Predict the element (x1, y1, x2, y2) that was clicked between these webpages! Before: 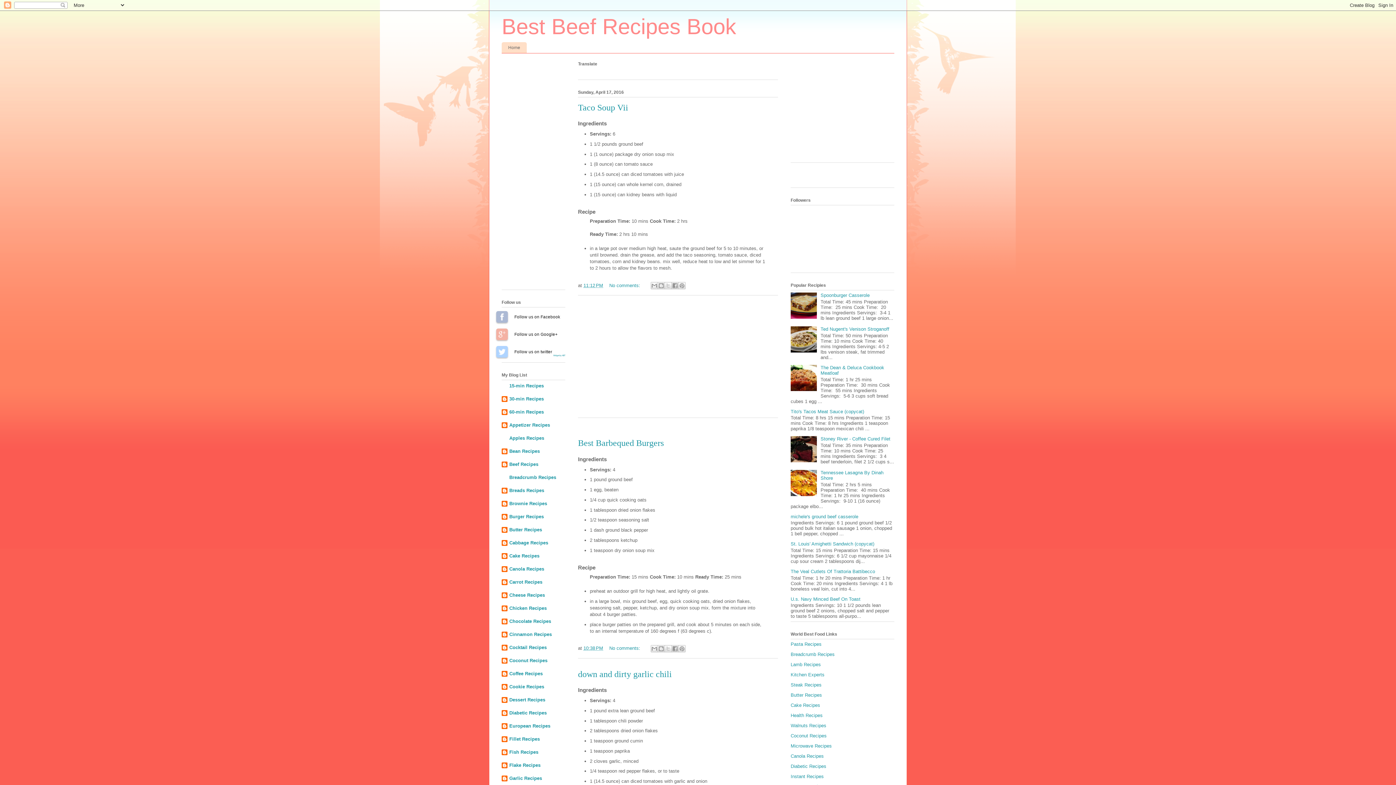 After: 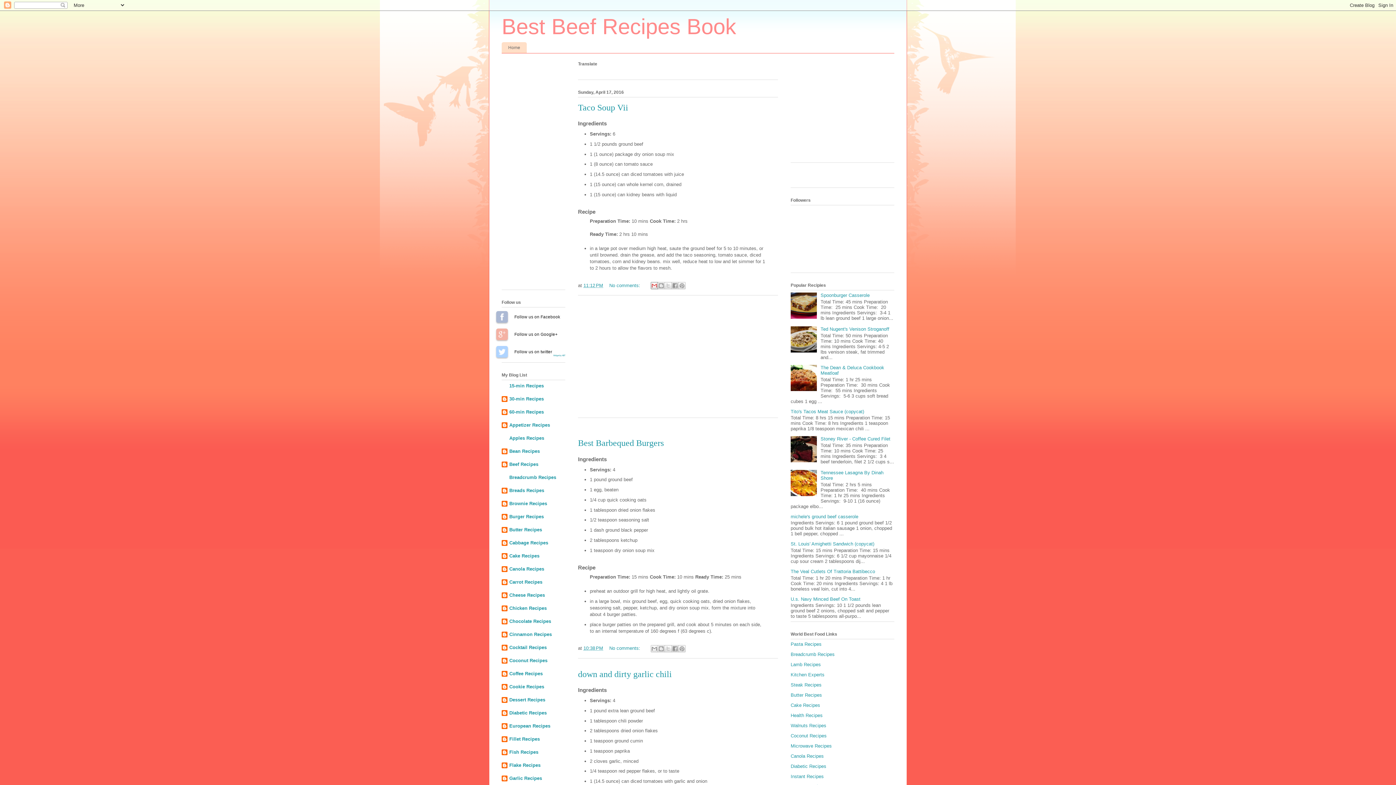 Action: bbox: (650, 282, 658, 289) label: Email This